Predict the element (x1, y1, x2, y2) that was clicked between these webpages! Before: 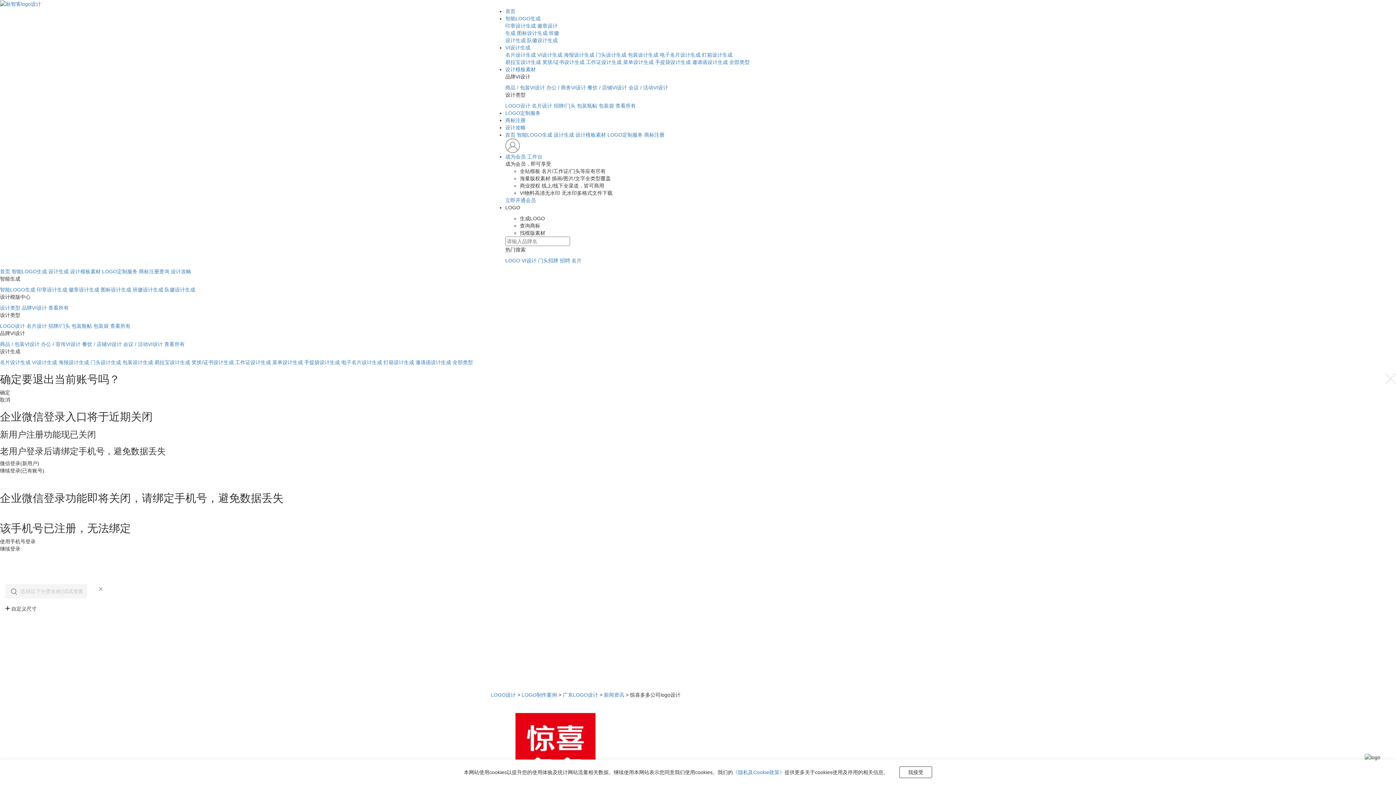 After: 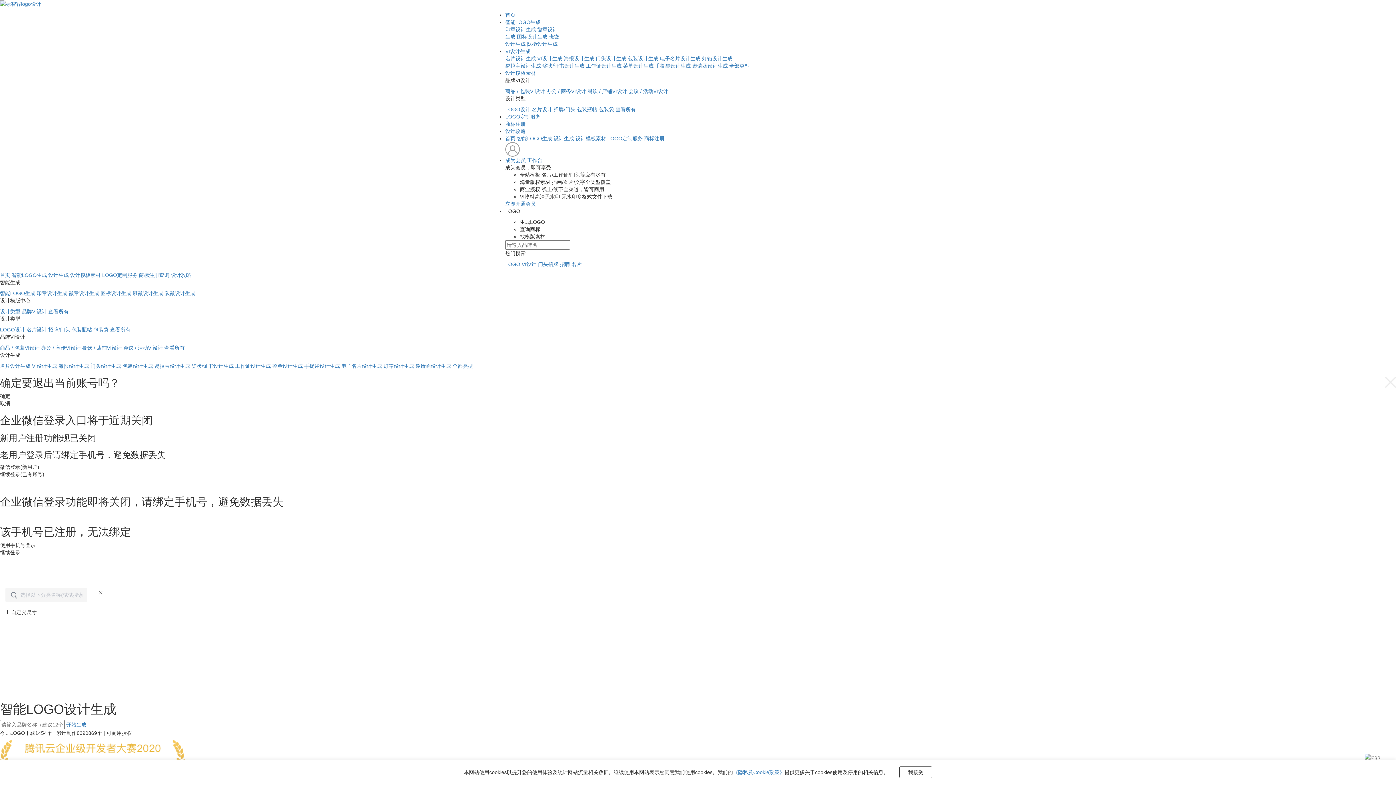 Action: bbox: (0, 268, 10, 274) label: 首页